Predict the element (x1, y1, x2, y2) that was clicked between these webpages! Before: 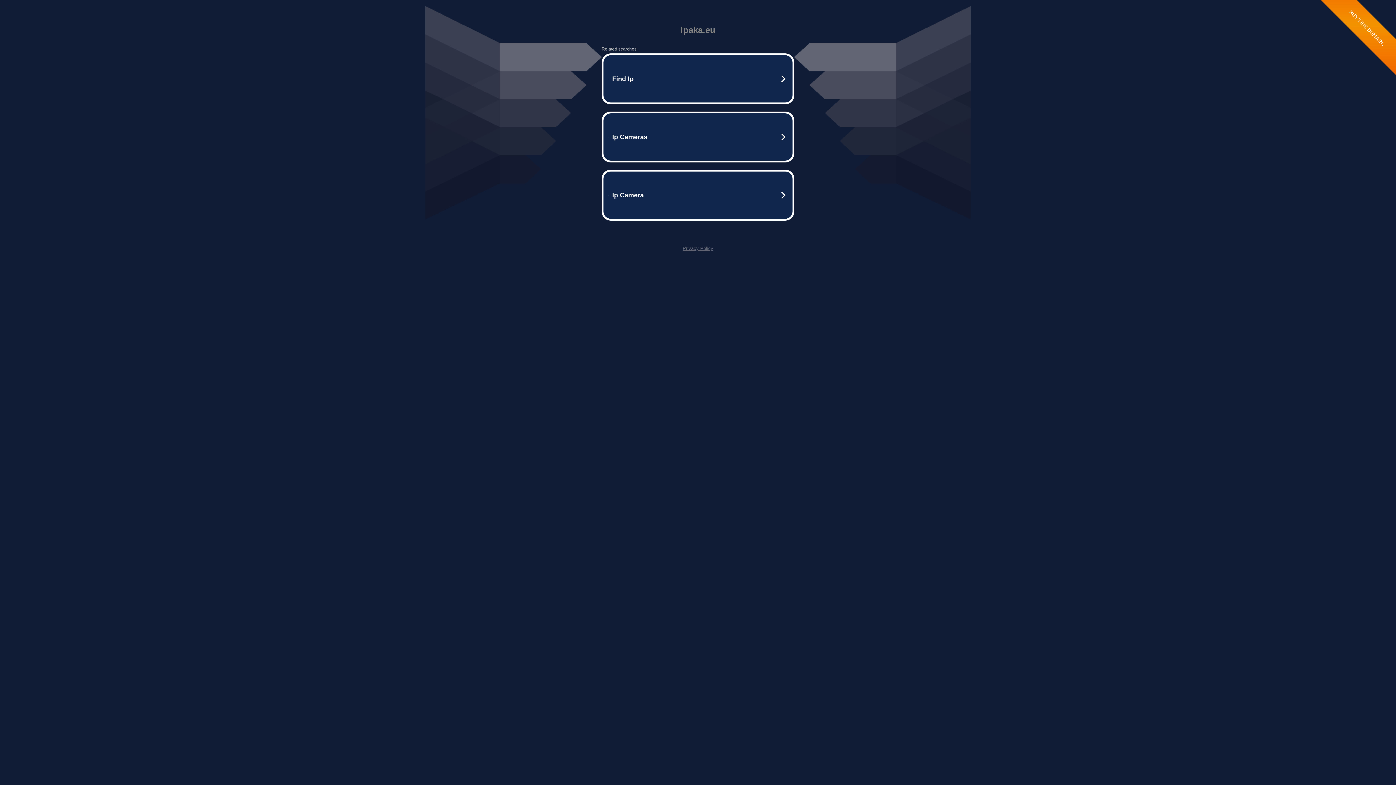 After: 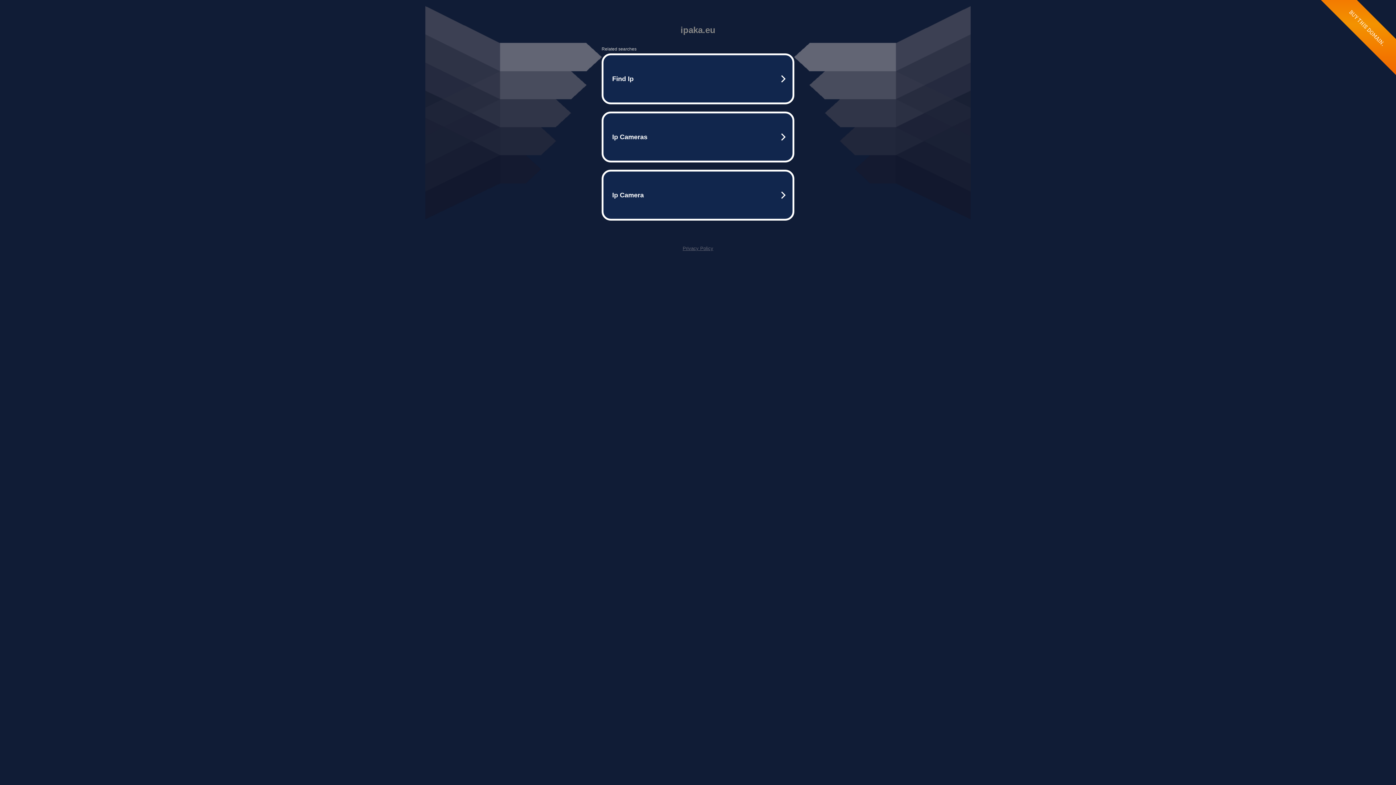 Action: bbox: (682, 245, 713, 251) label: Privacy Policy